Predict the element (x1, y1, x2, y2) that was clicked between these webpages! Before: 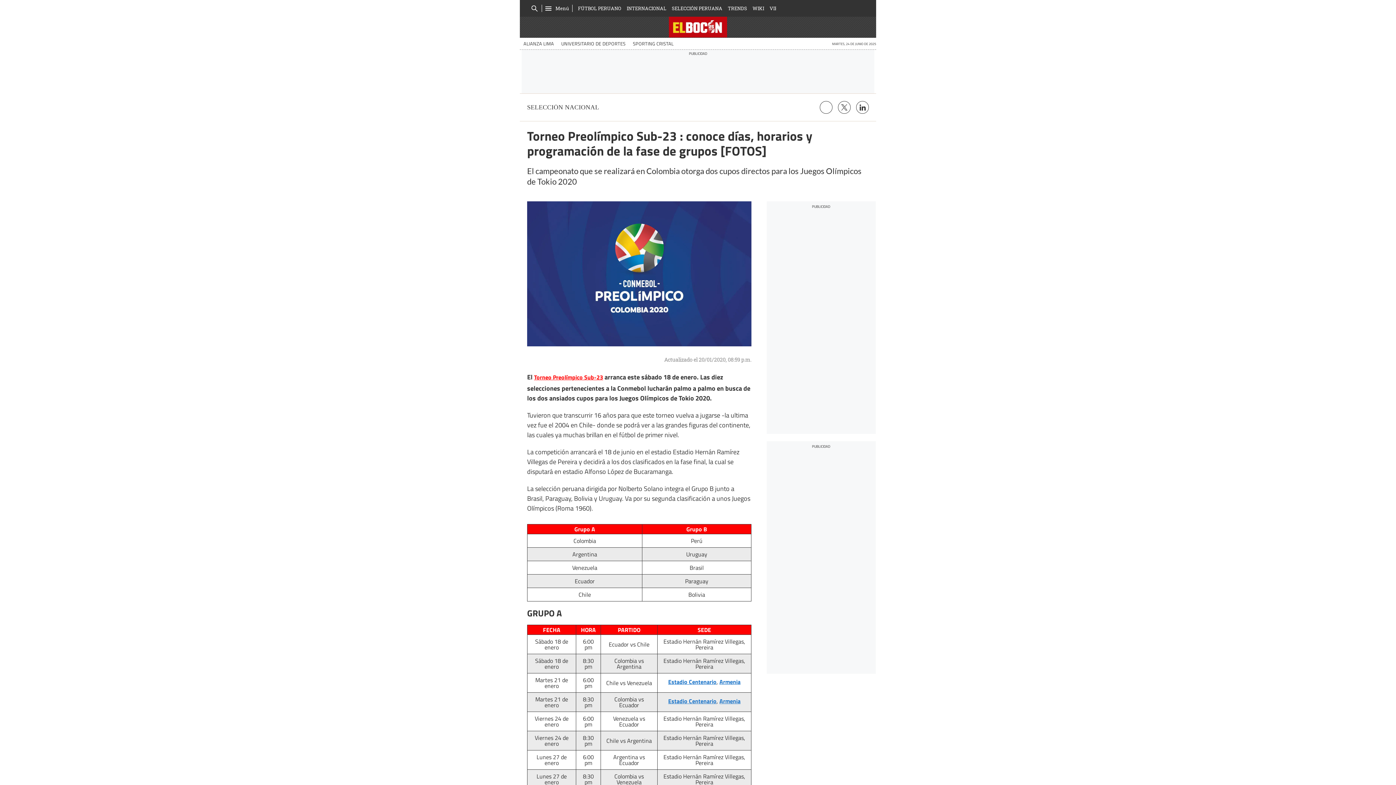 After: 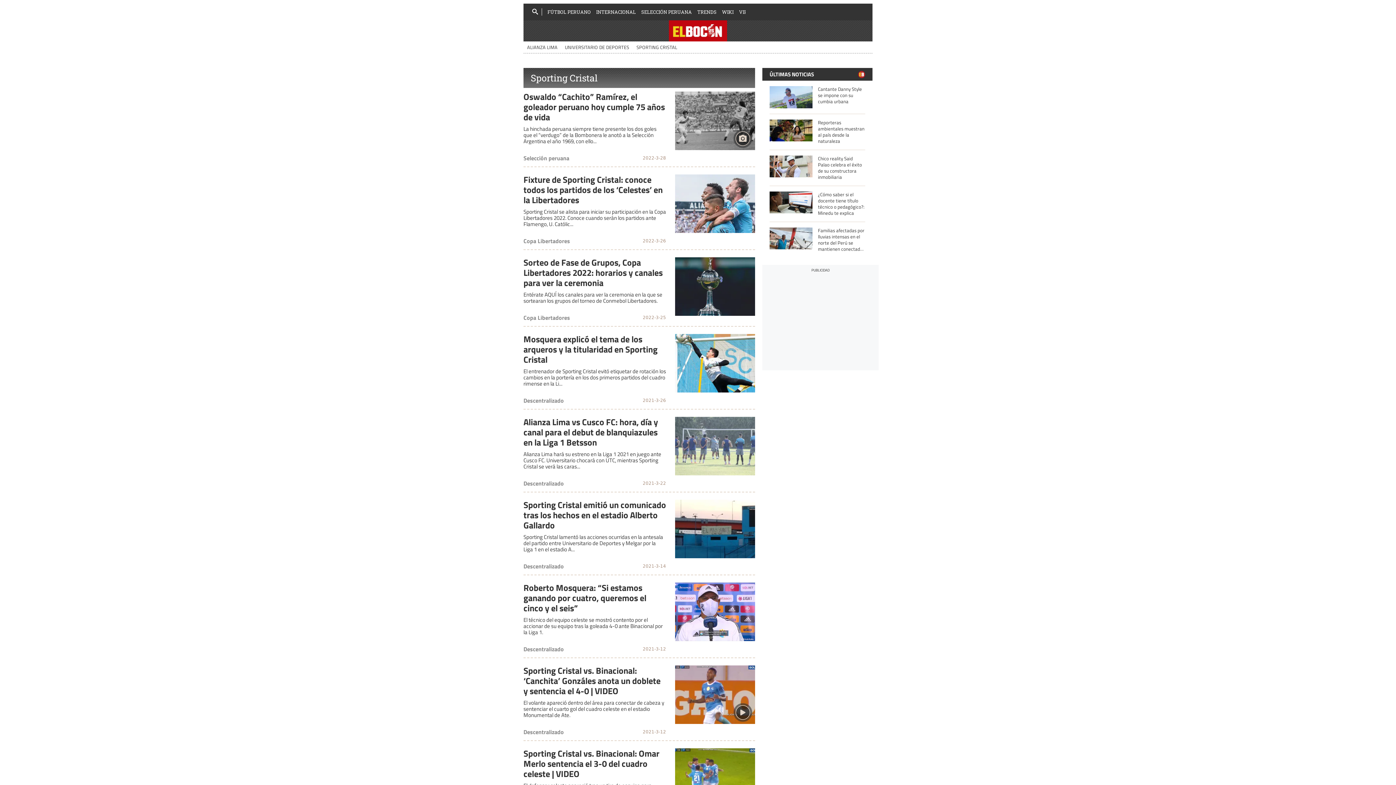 Action: bbox: (629, 37, 677, 49) label: SPORTING CRISTAL